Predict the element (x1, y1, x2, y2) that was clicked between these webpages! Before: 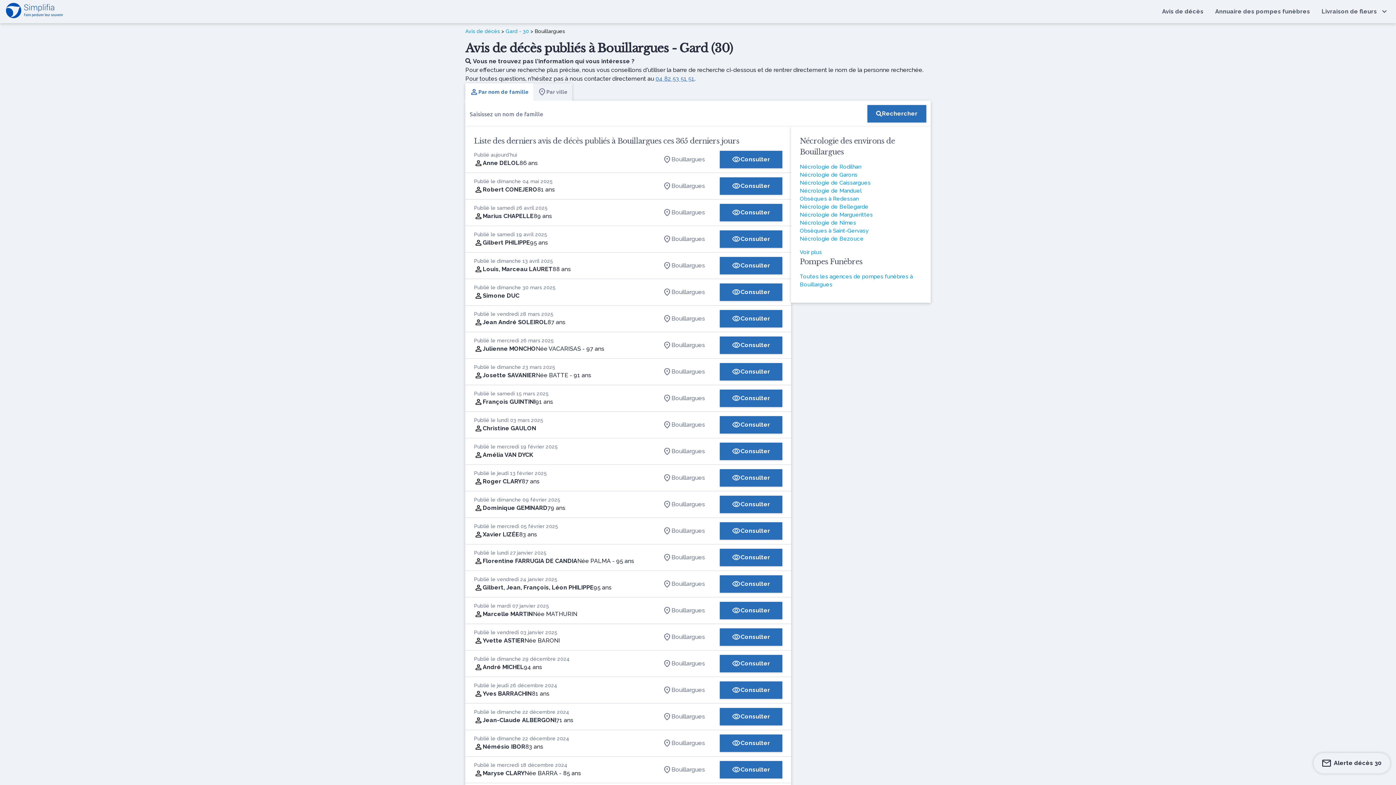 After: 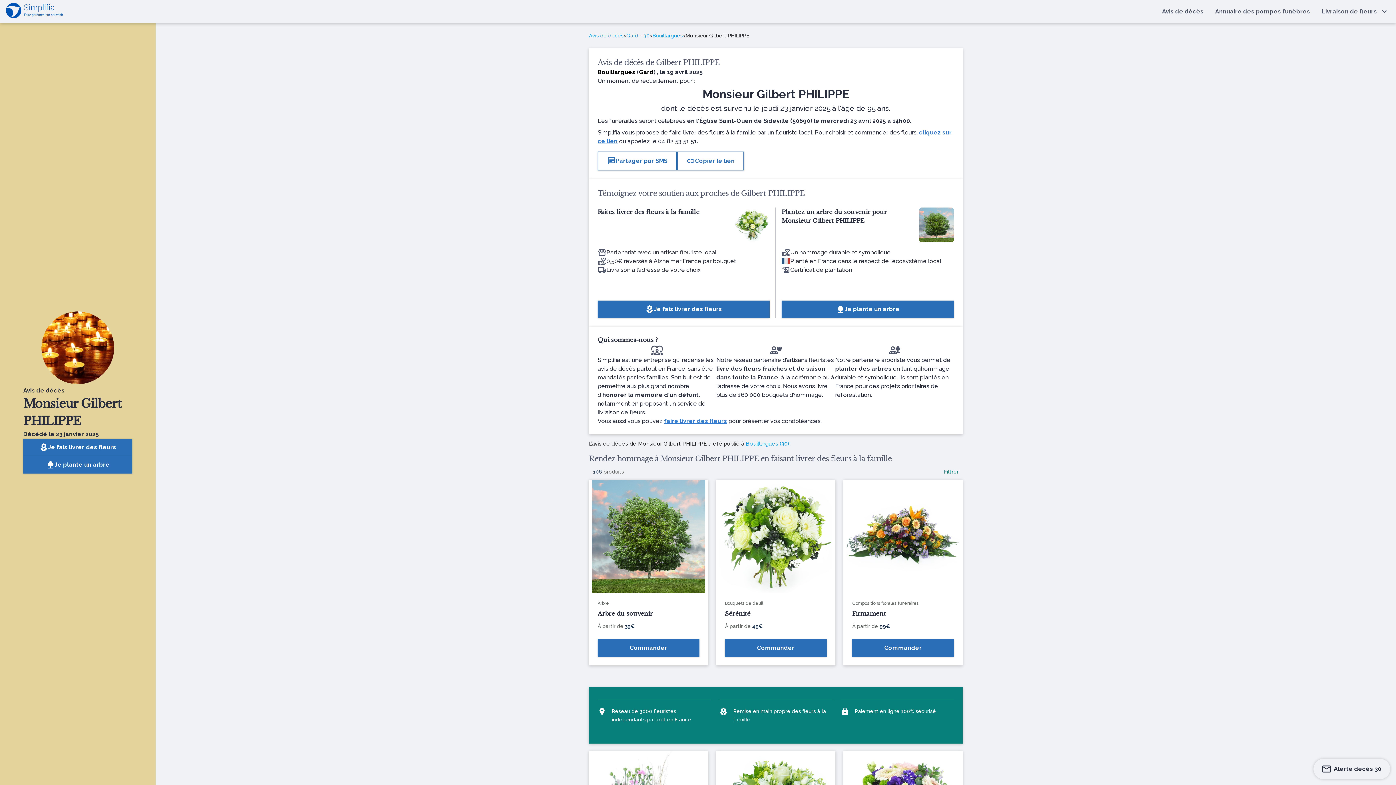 Action: label: Gilbert PHILIPPE
95 ans bbox: (482, 238, 548, 247)